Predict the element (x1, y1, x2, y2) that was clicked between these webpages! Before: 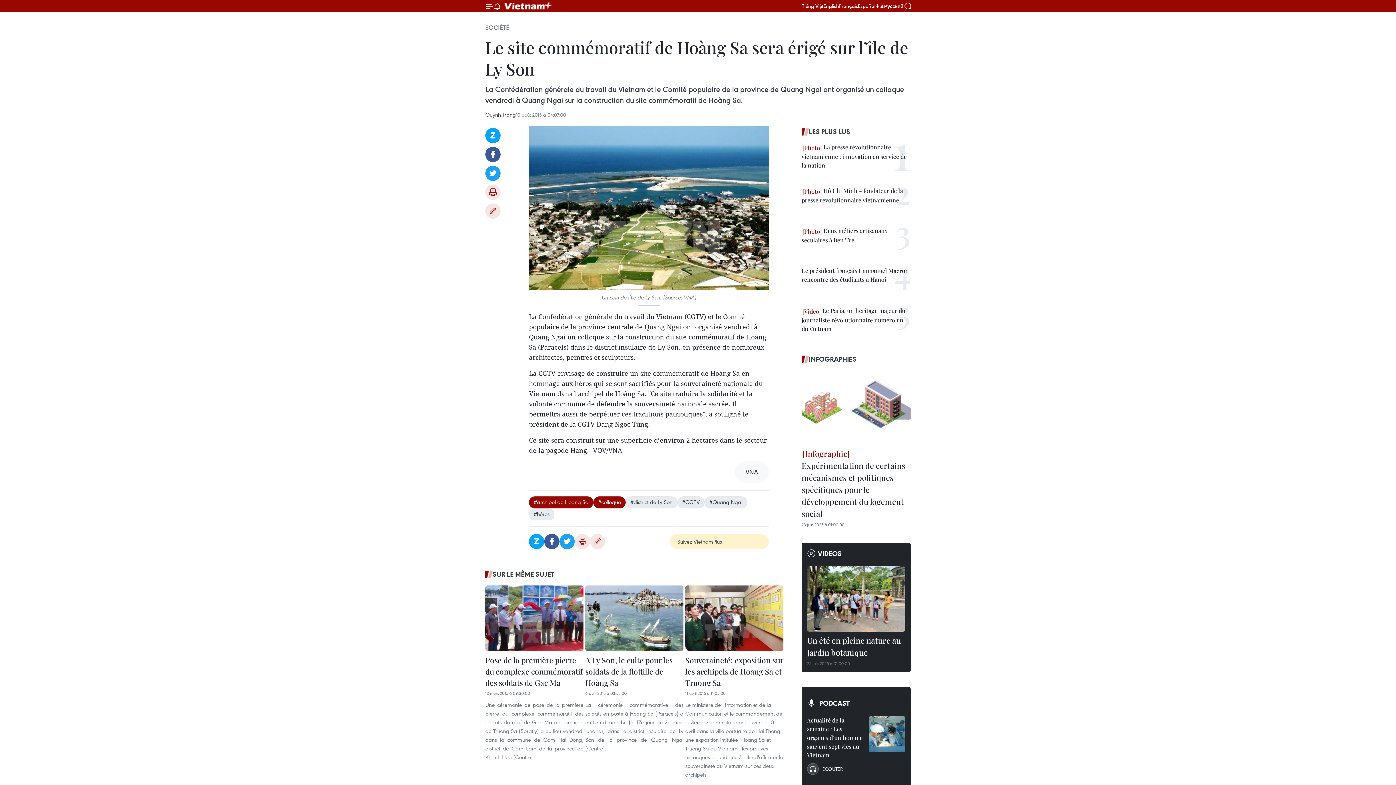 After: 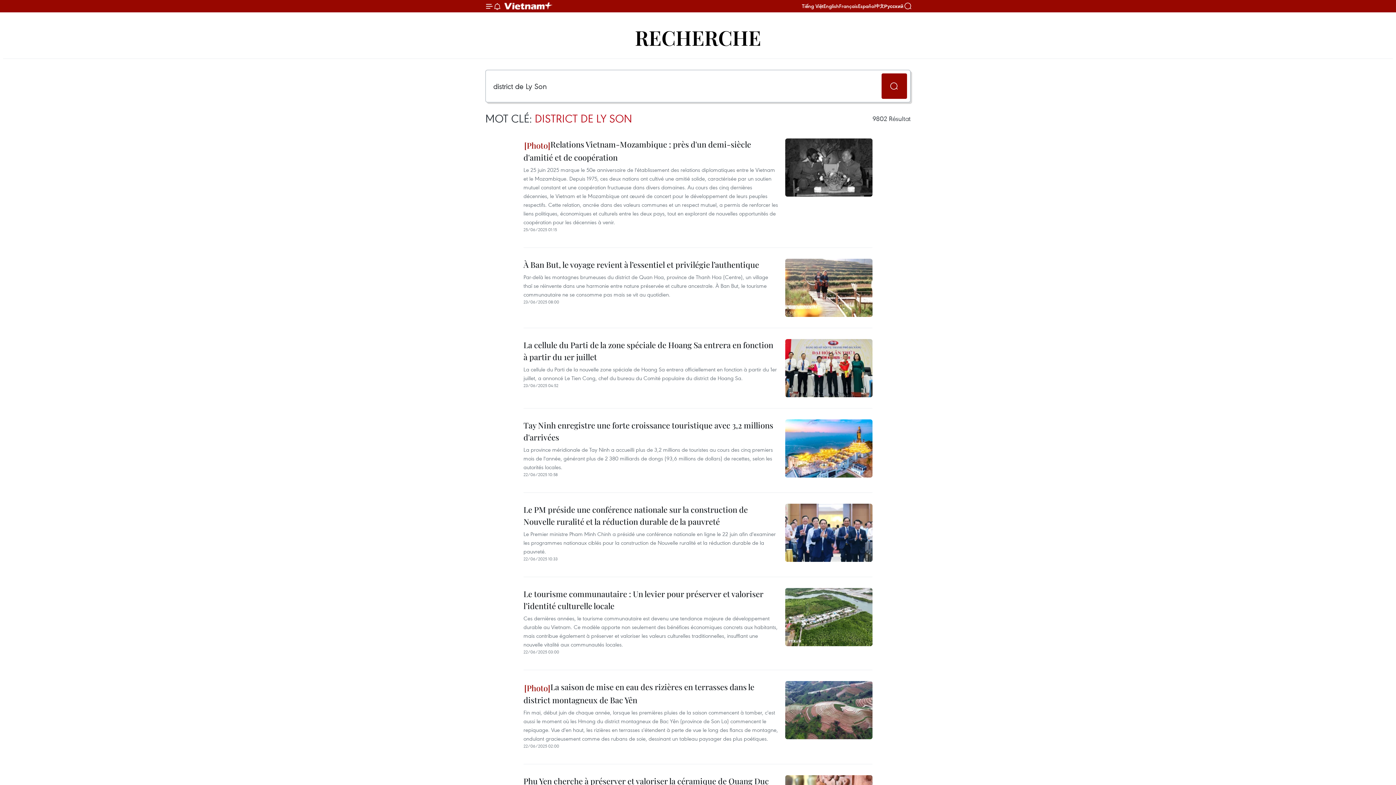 Action: label: #district de Ly Son bbox: (625, 496, 677, 508)